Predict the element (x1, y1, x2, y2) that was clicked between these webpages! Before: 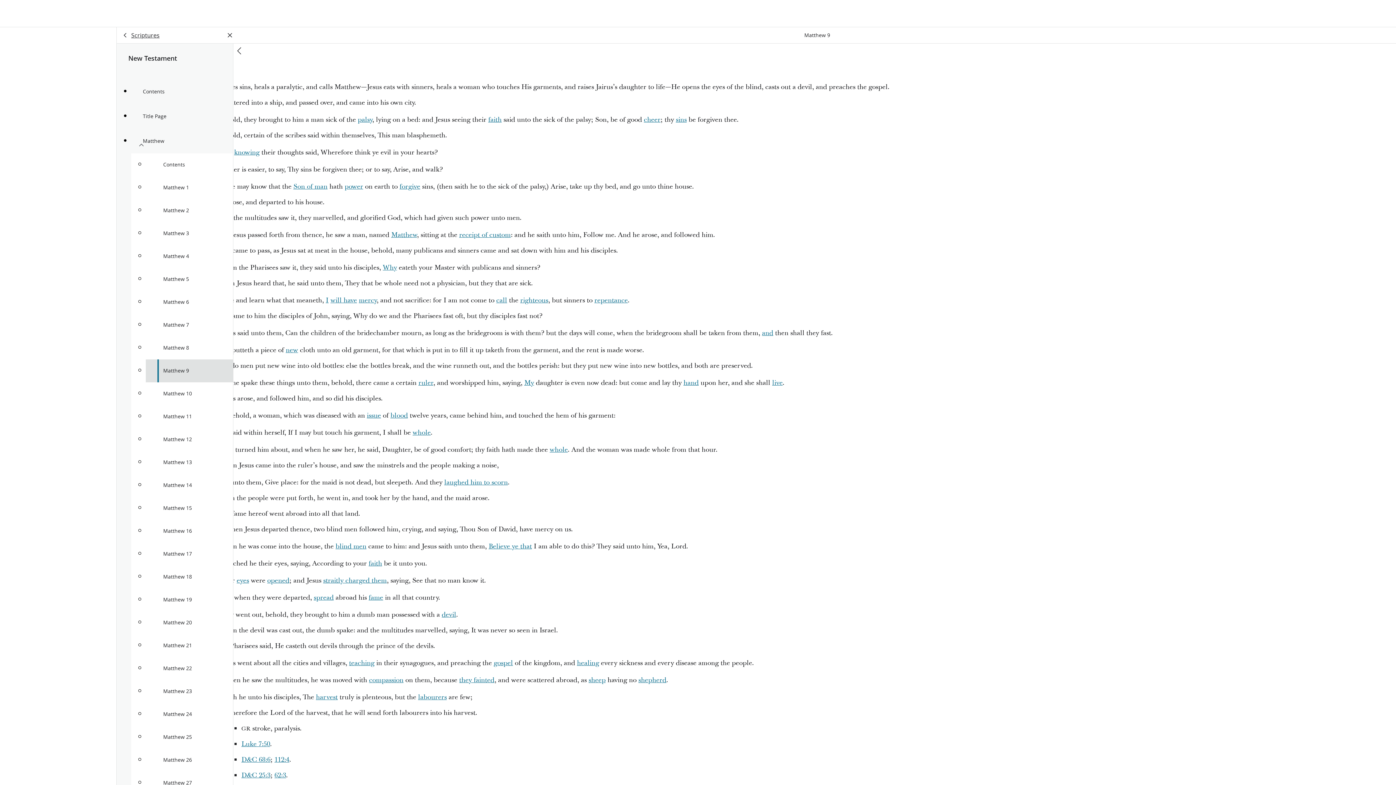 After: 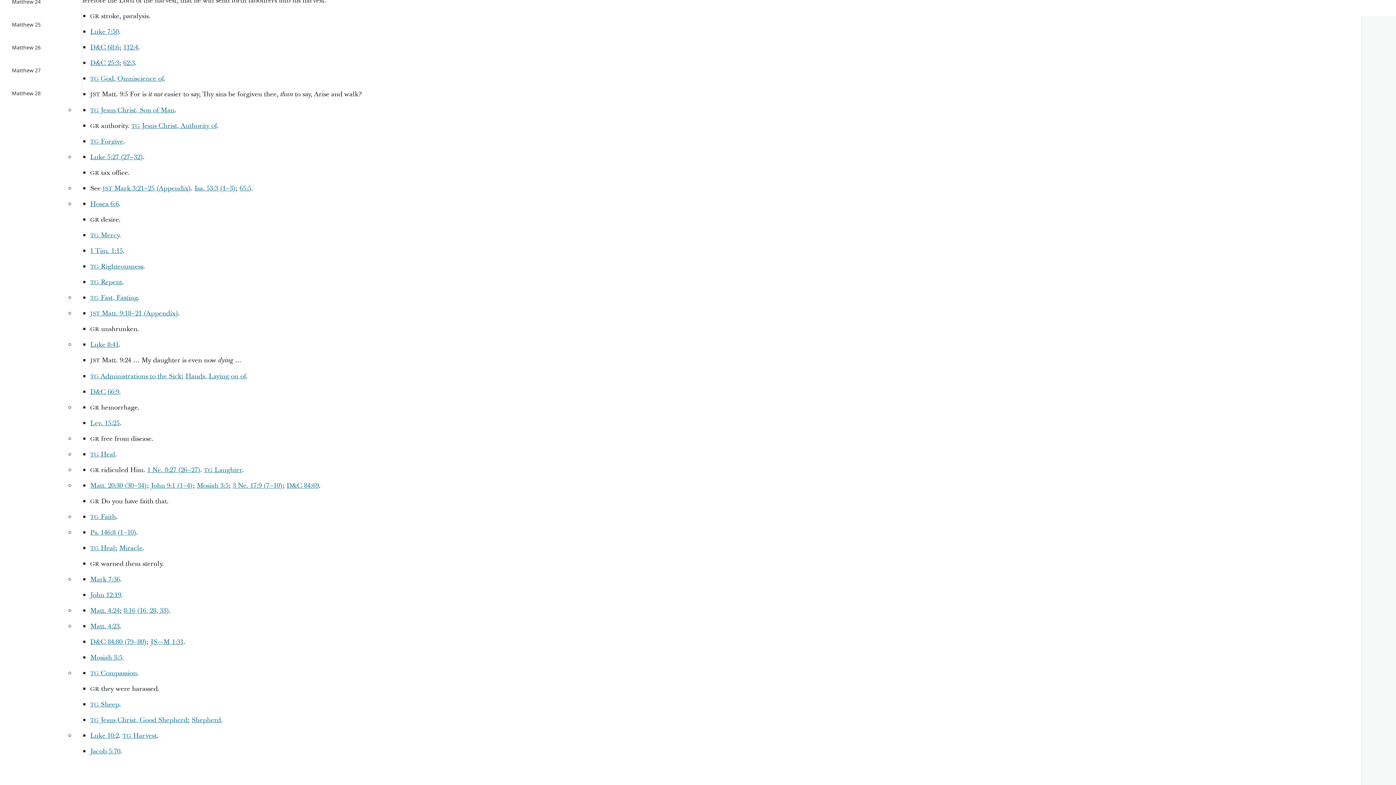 Action: label: straitly charged them bbox: (323, 576, 386, 585)